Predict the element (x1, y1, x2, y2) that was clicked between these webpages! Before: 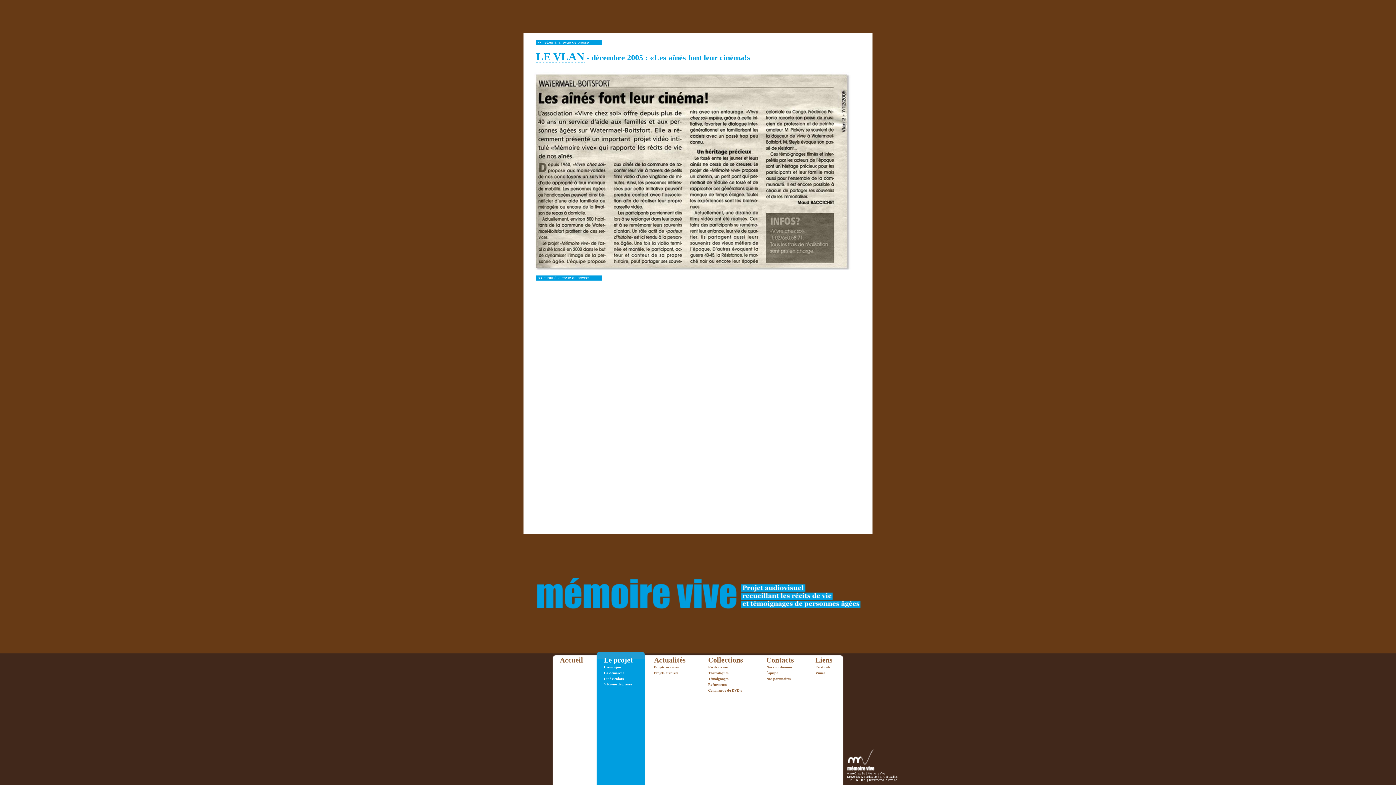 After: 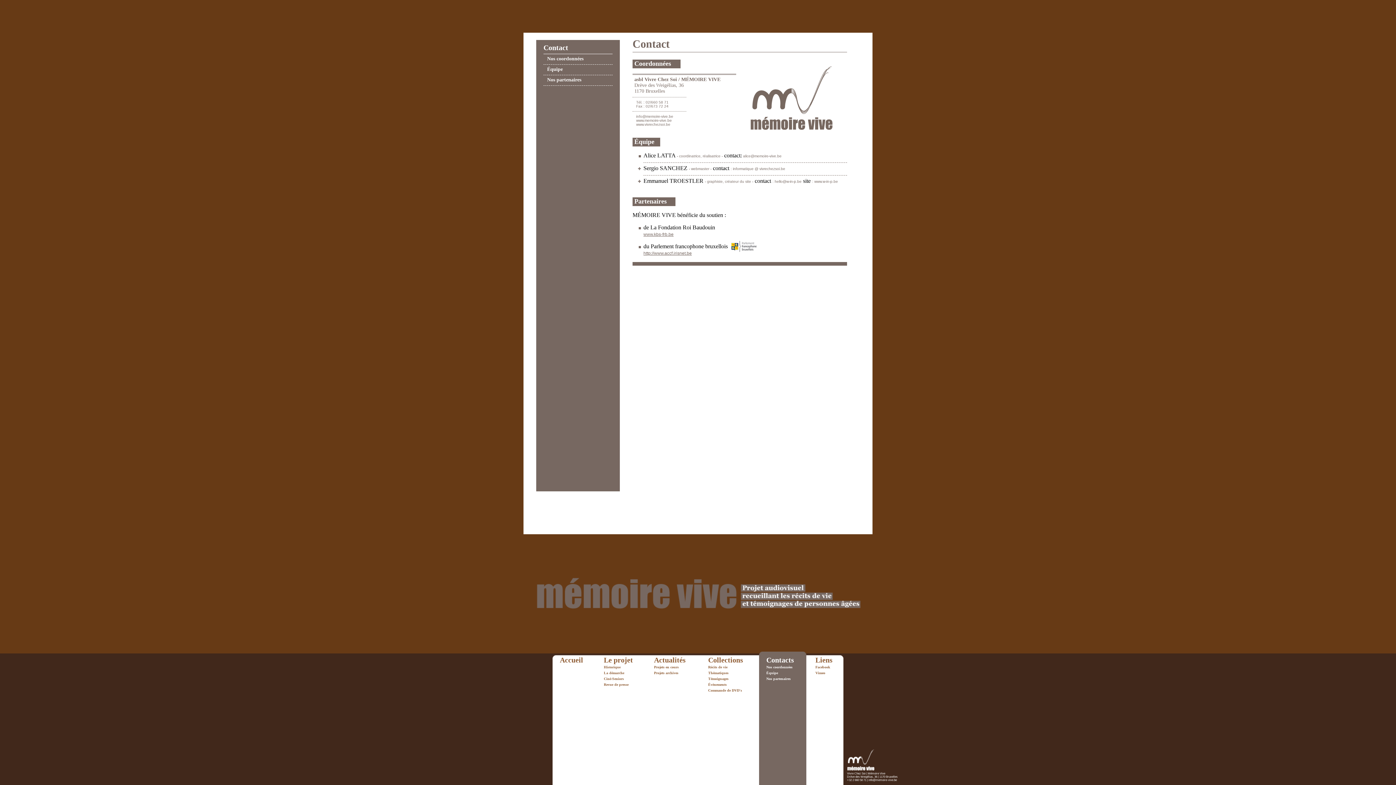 Action: label: Équipe bbox: (766, 671, 778, 675)